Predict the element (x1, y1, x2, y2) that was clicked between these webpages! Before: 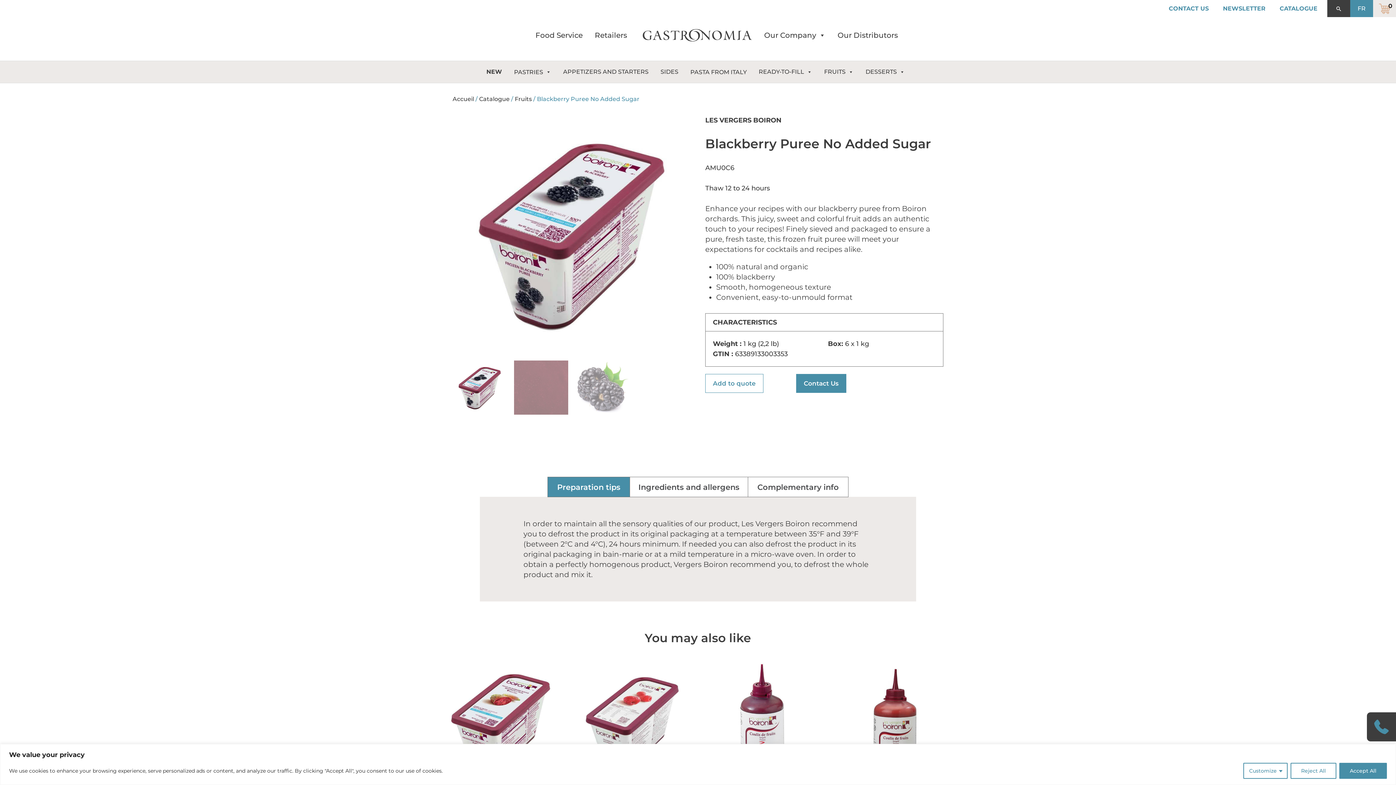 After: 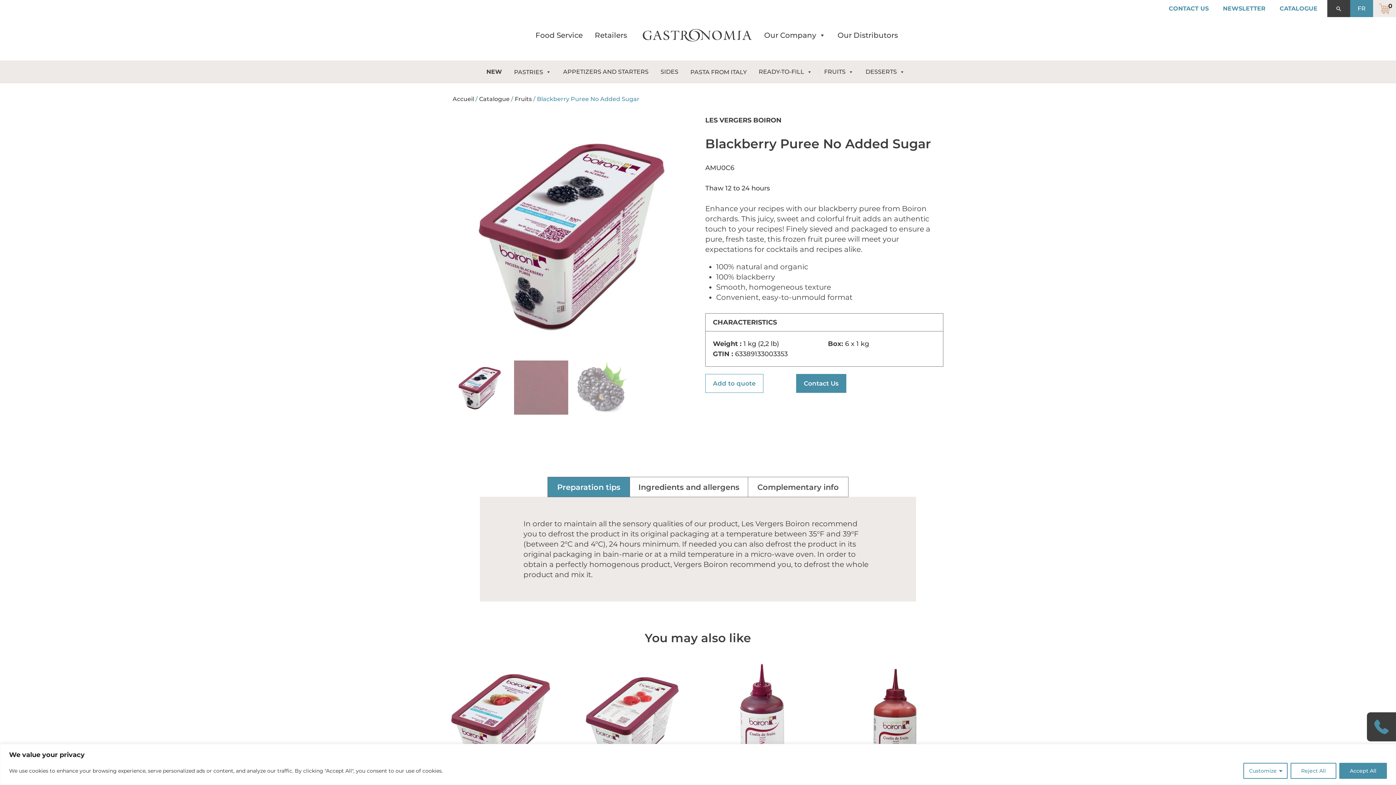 Action: bbox: (1374, 720, 1389, 734)